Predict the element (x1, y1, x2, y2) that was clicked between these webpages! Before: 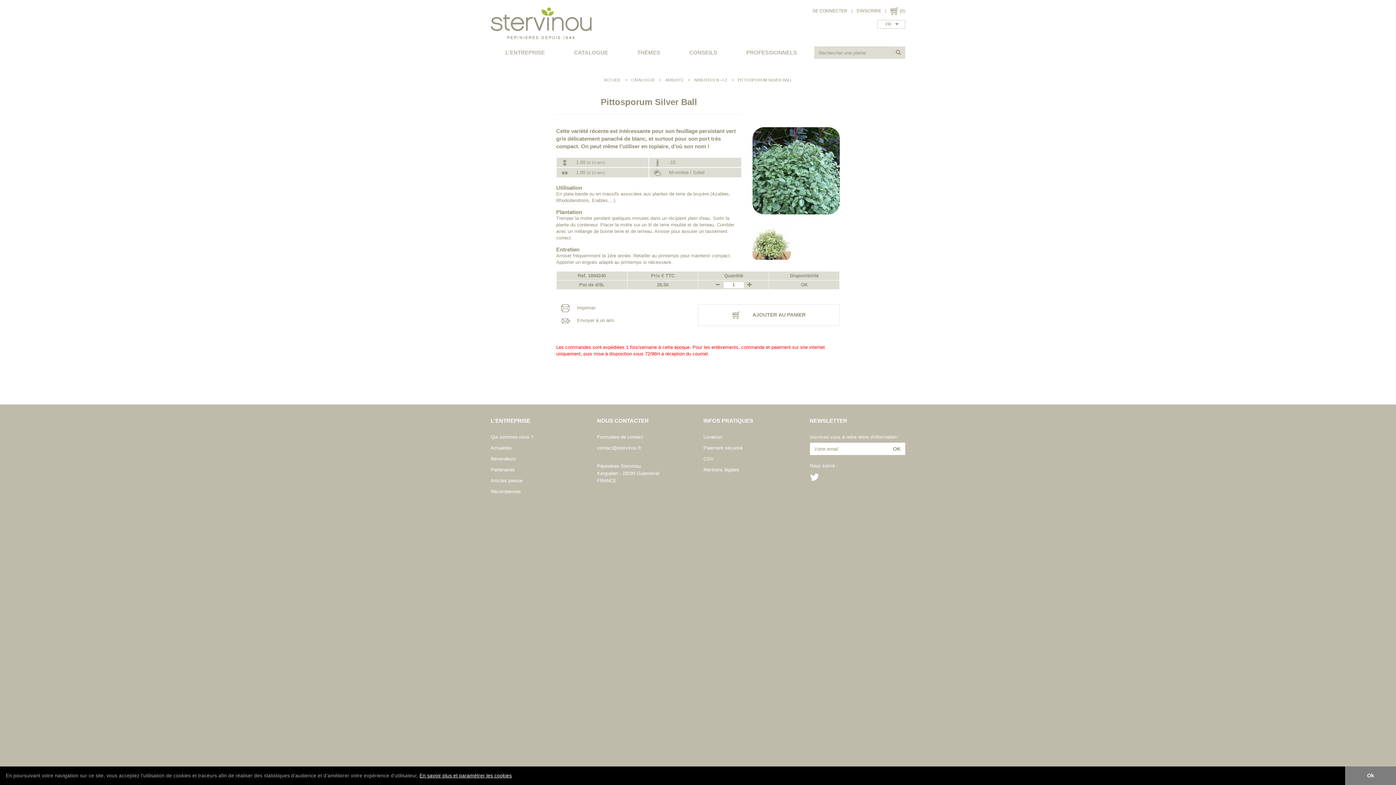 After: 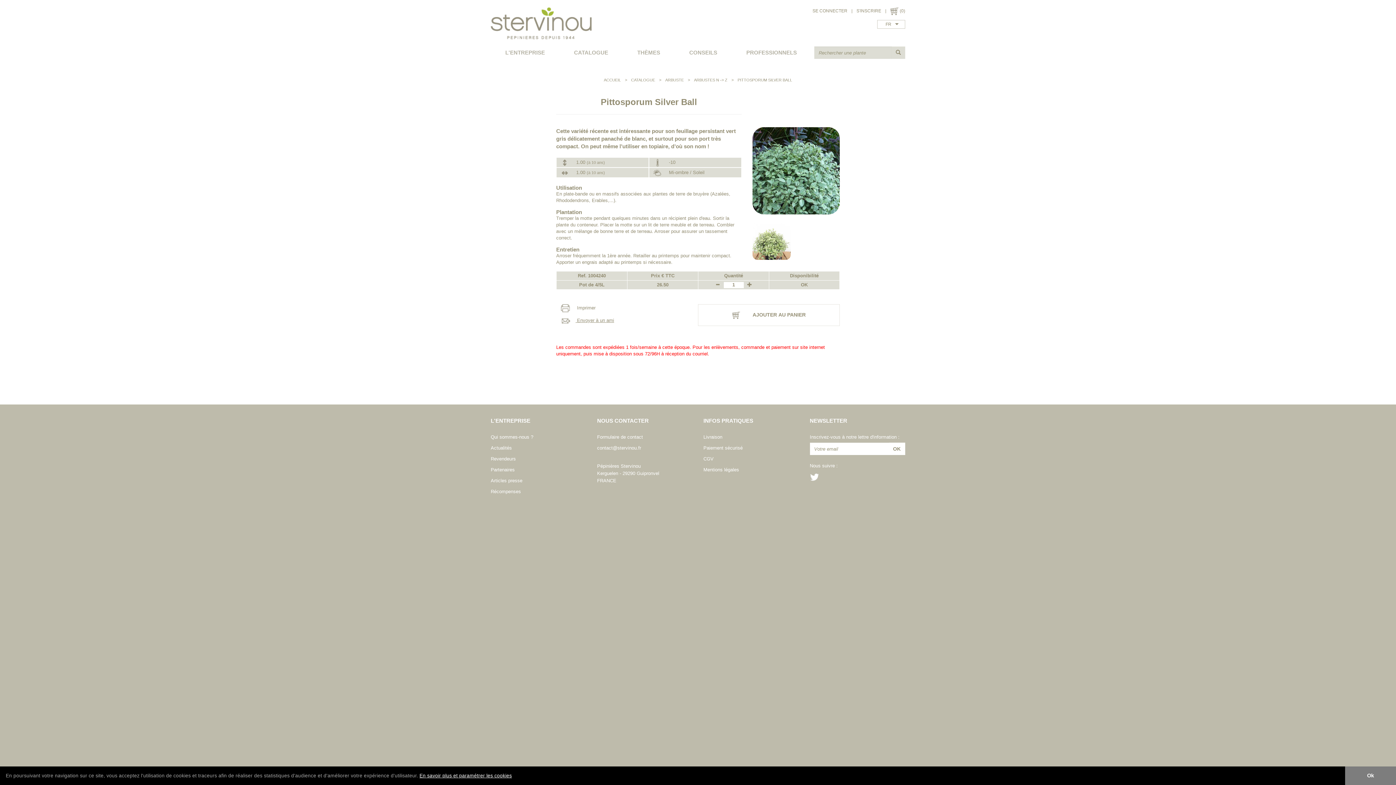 Action: label:  Envoyer à un ami bbox: (561, 317, 614, 323)